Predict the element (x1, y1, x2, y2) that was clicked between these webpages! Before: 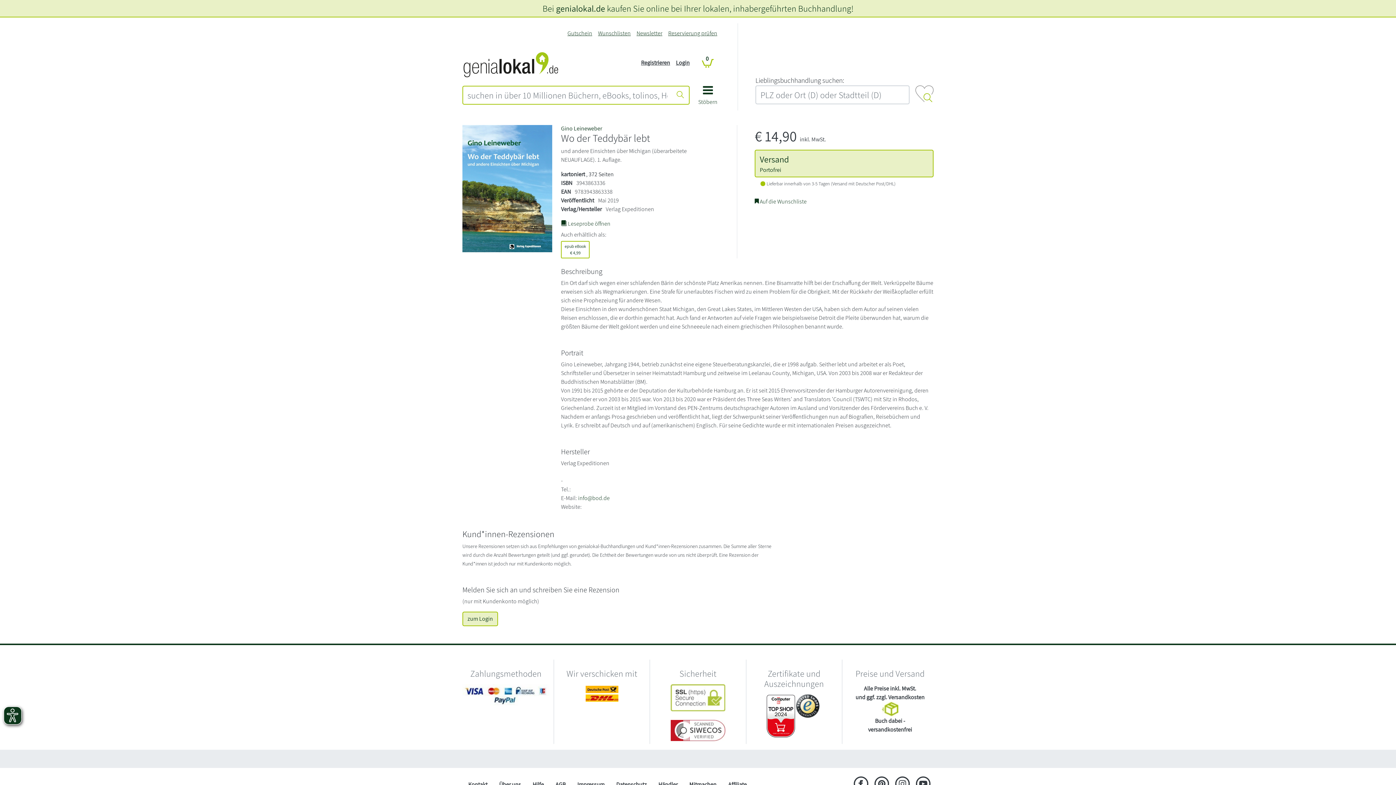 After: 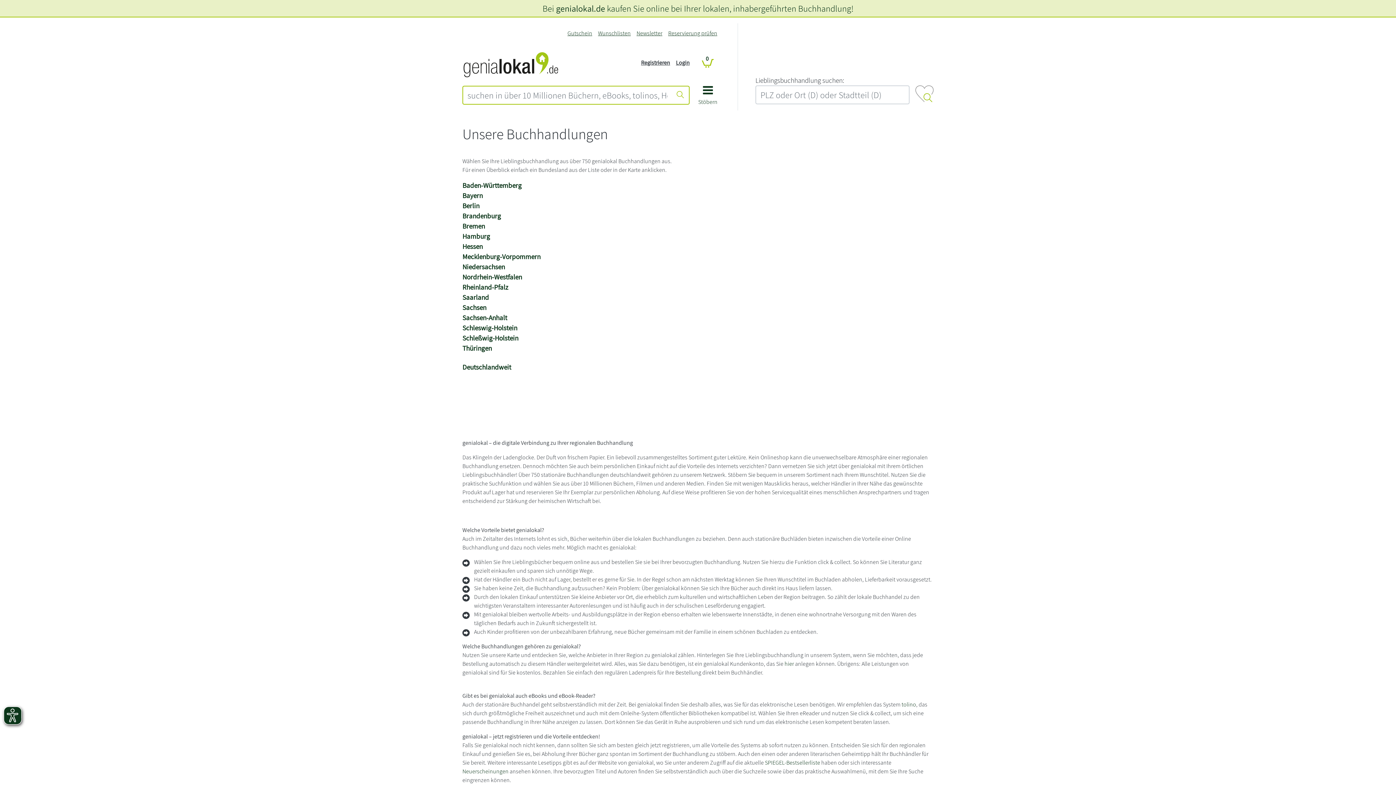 Action: label: Händler bbox: (652, 777, 683, 792)